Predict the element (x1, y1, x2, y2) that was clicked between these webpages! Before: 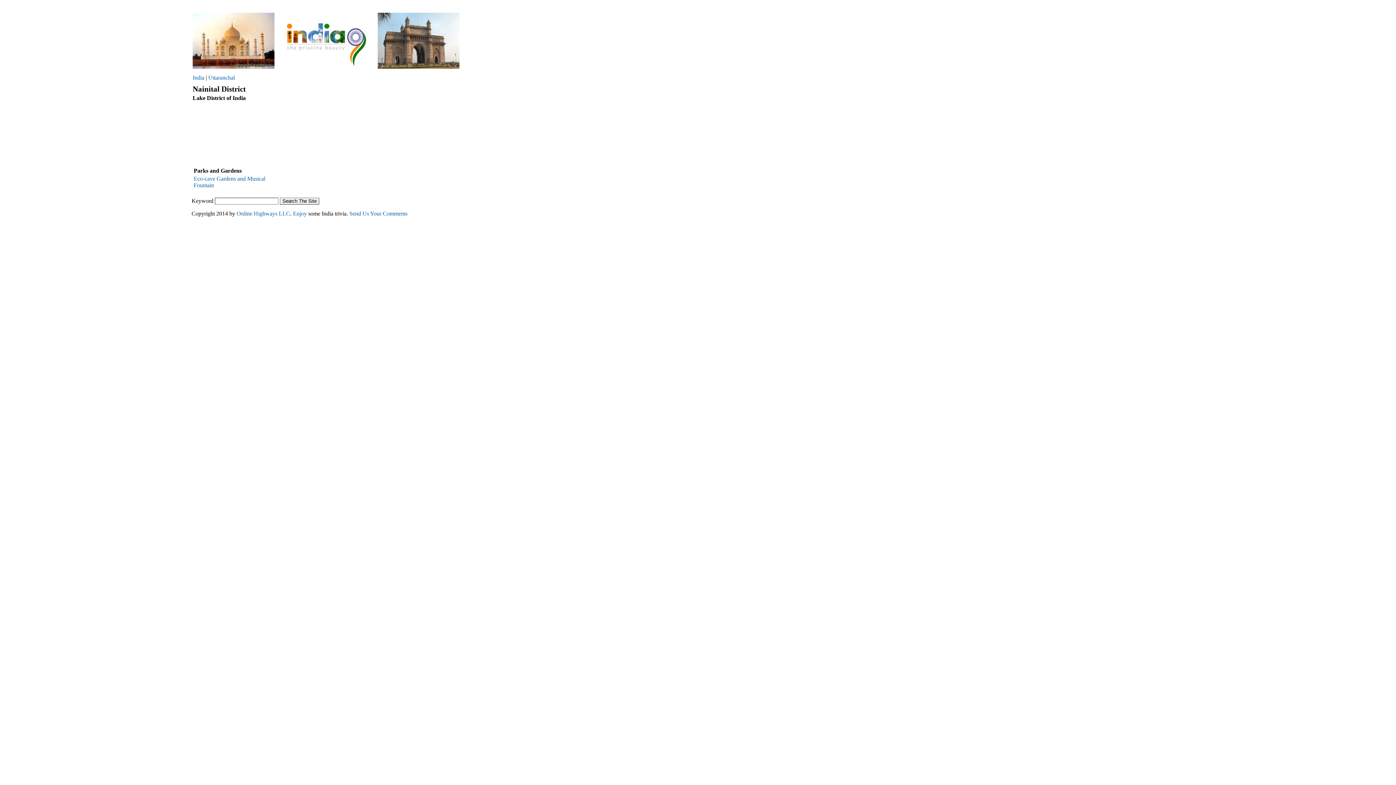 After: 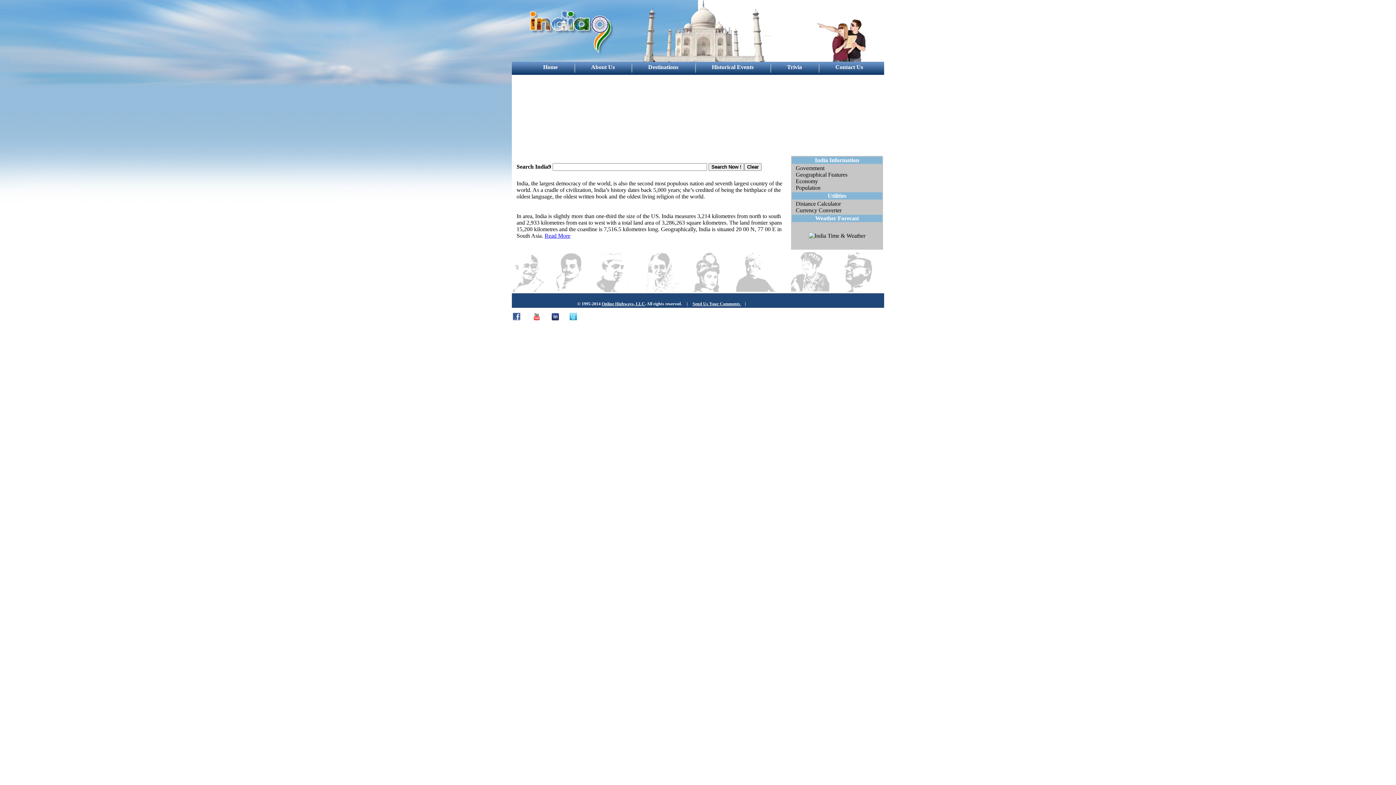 Action: bbox: (192, 74, 204, 80) label: India